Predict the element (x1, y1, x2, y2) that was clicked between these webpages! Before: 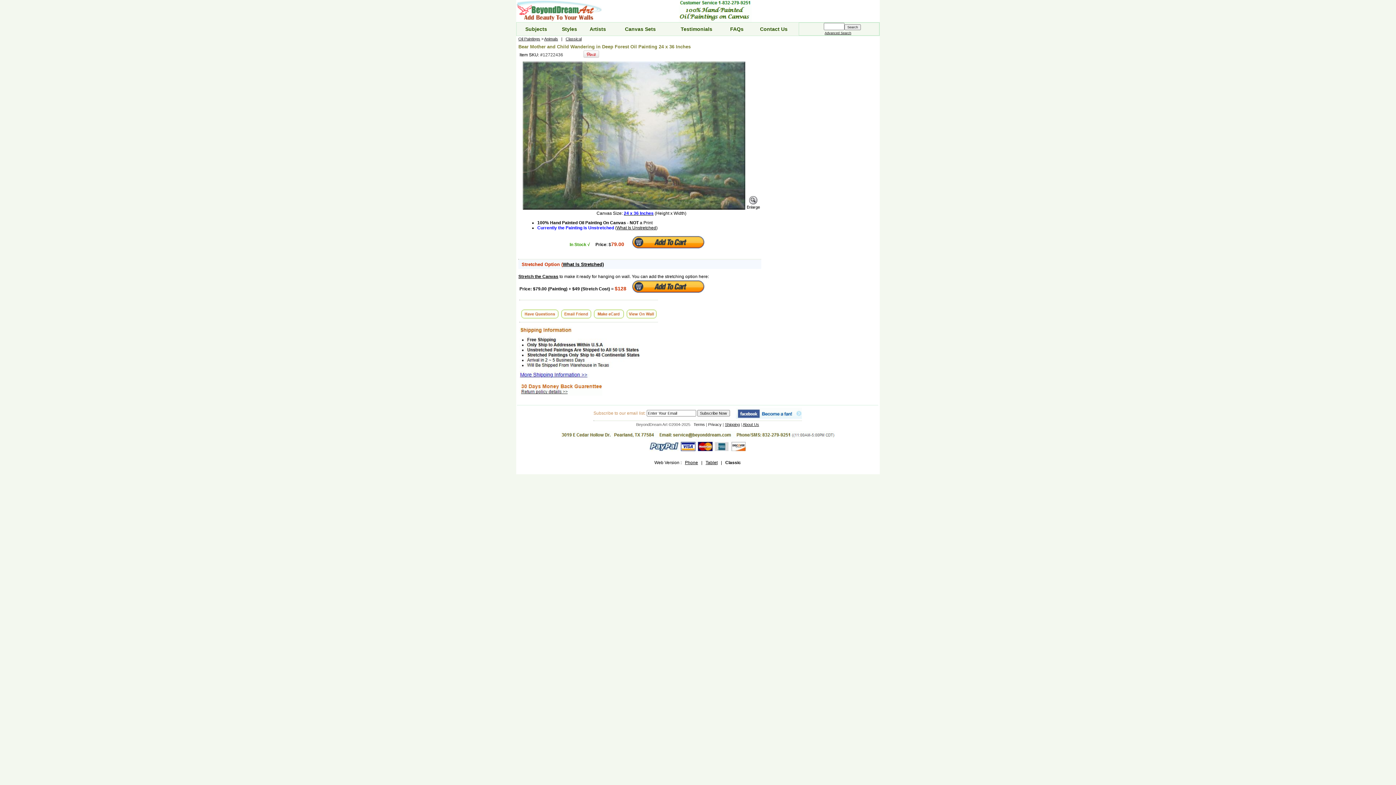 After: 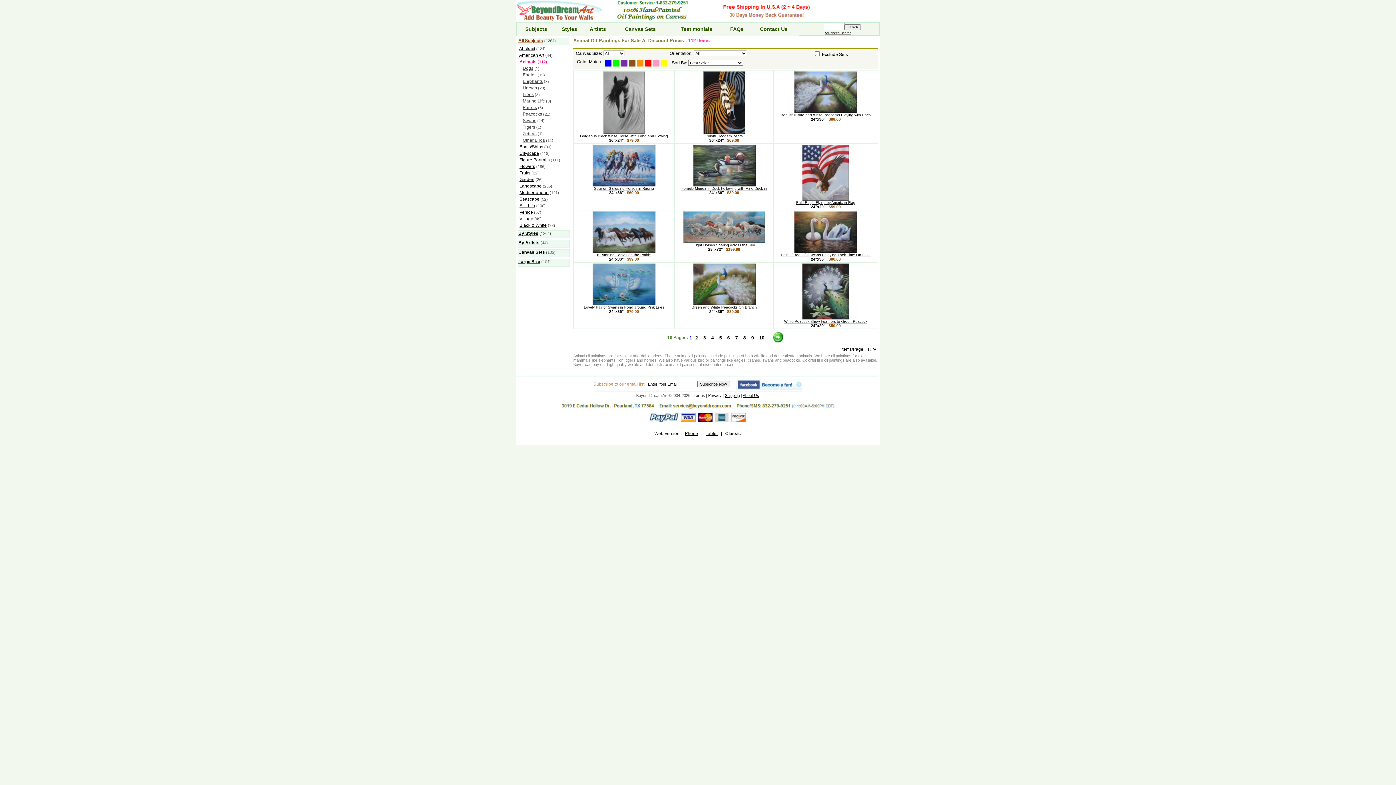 Action: label: Animals bbox: (544, 36, 558, 41)